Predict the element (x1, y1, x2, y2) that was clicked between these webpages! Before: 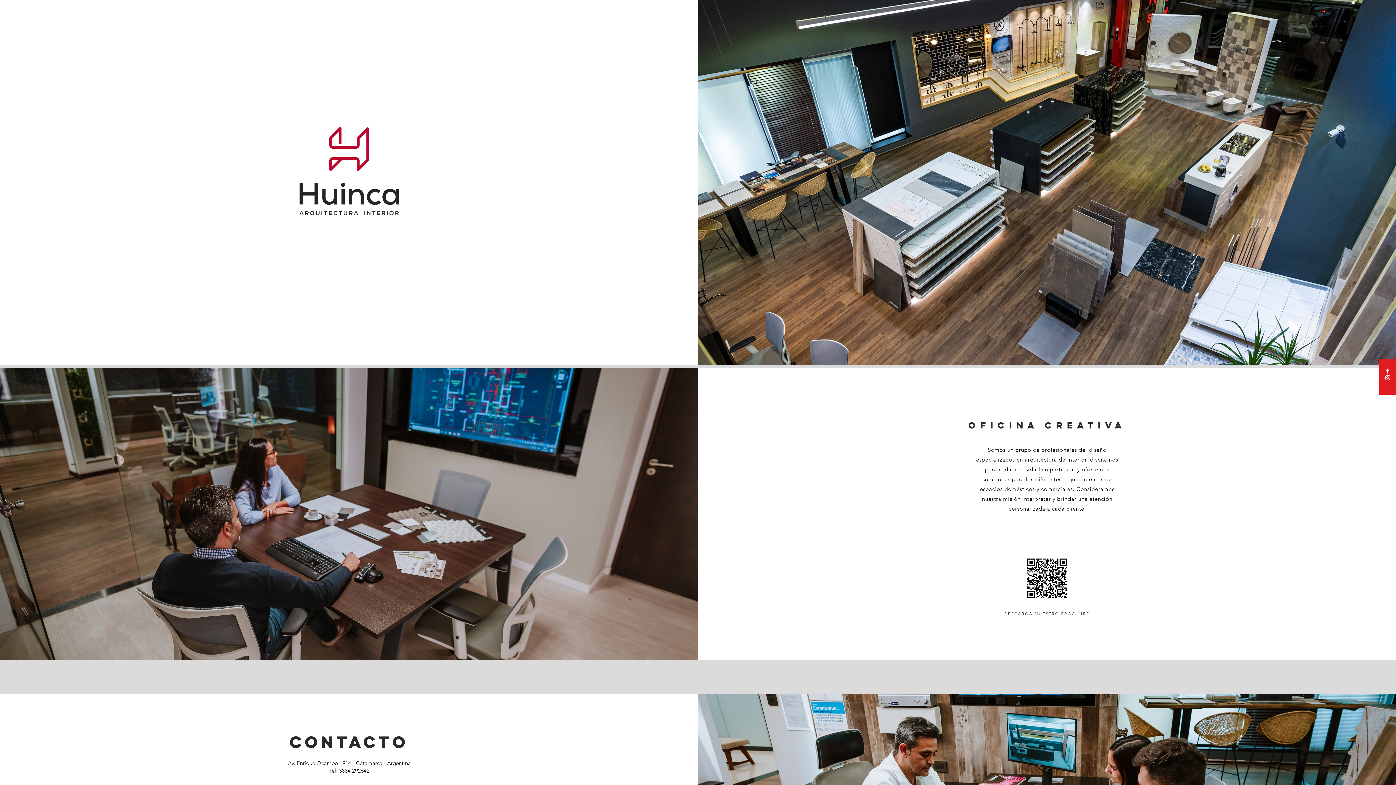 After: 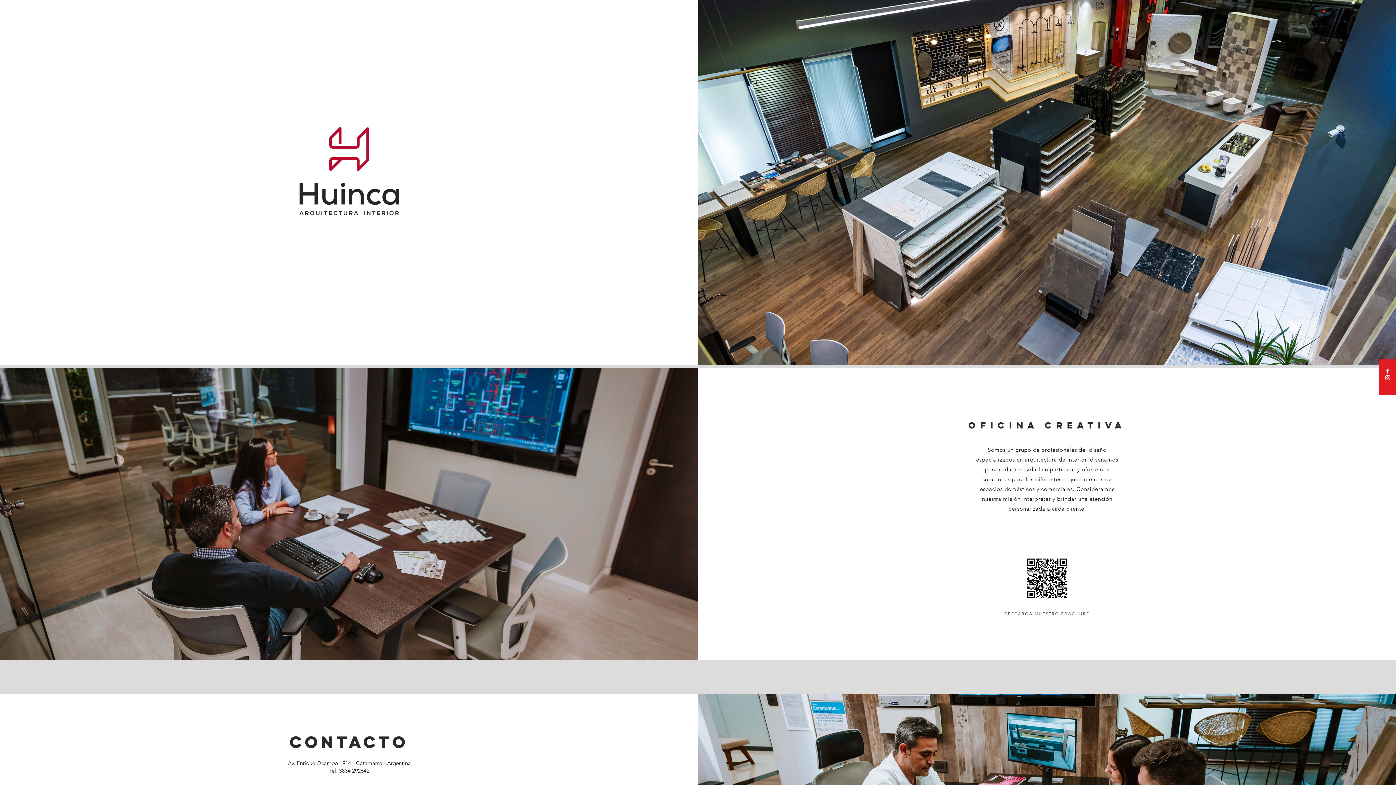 Action: bbox: (1384, 374, 1391, 380) label: Blanco Icono de Instagram